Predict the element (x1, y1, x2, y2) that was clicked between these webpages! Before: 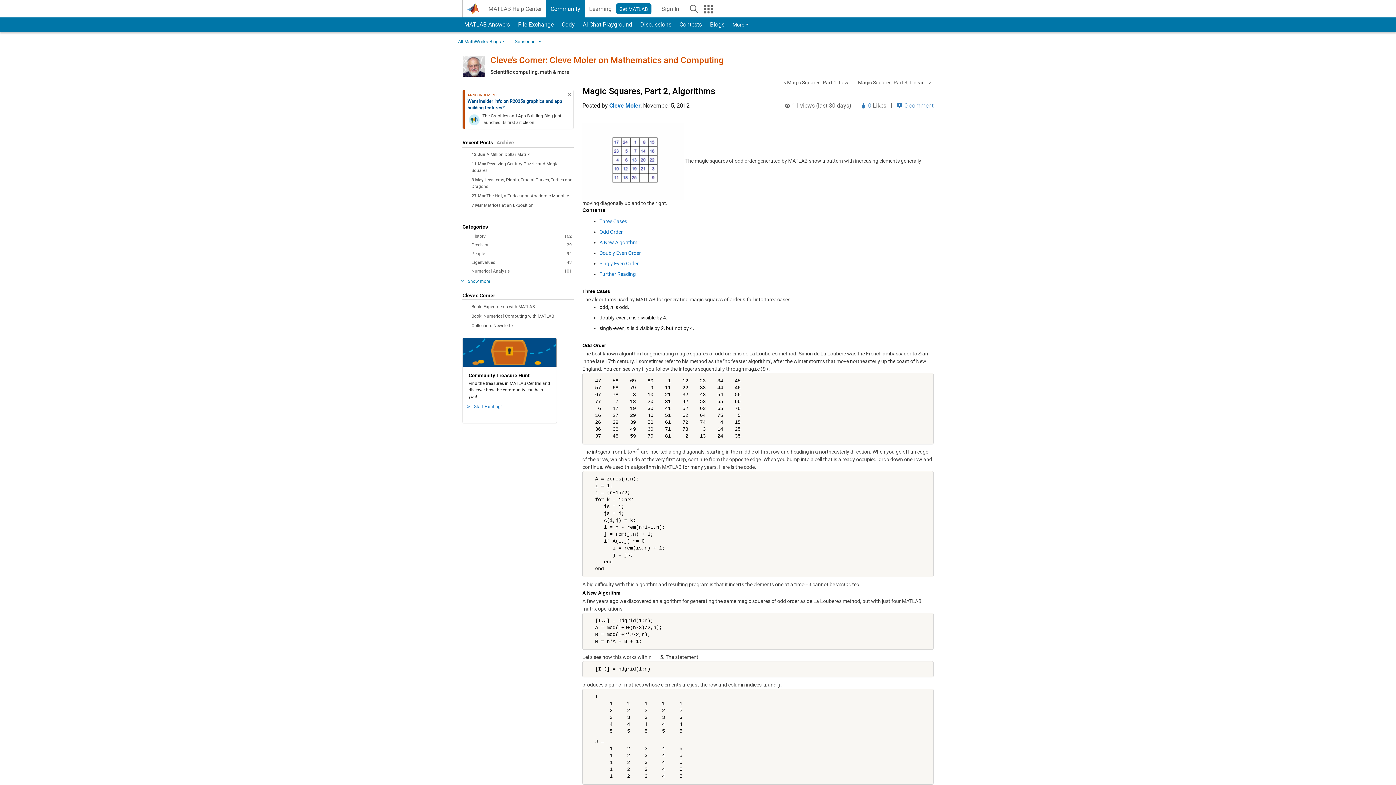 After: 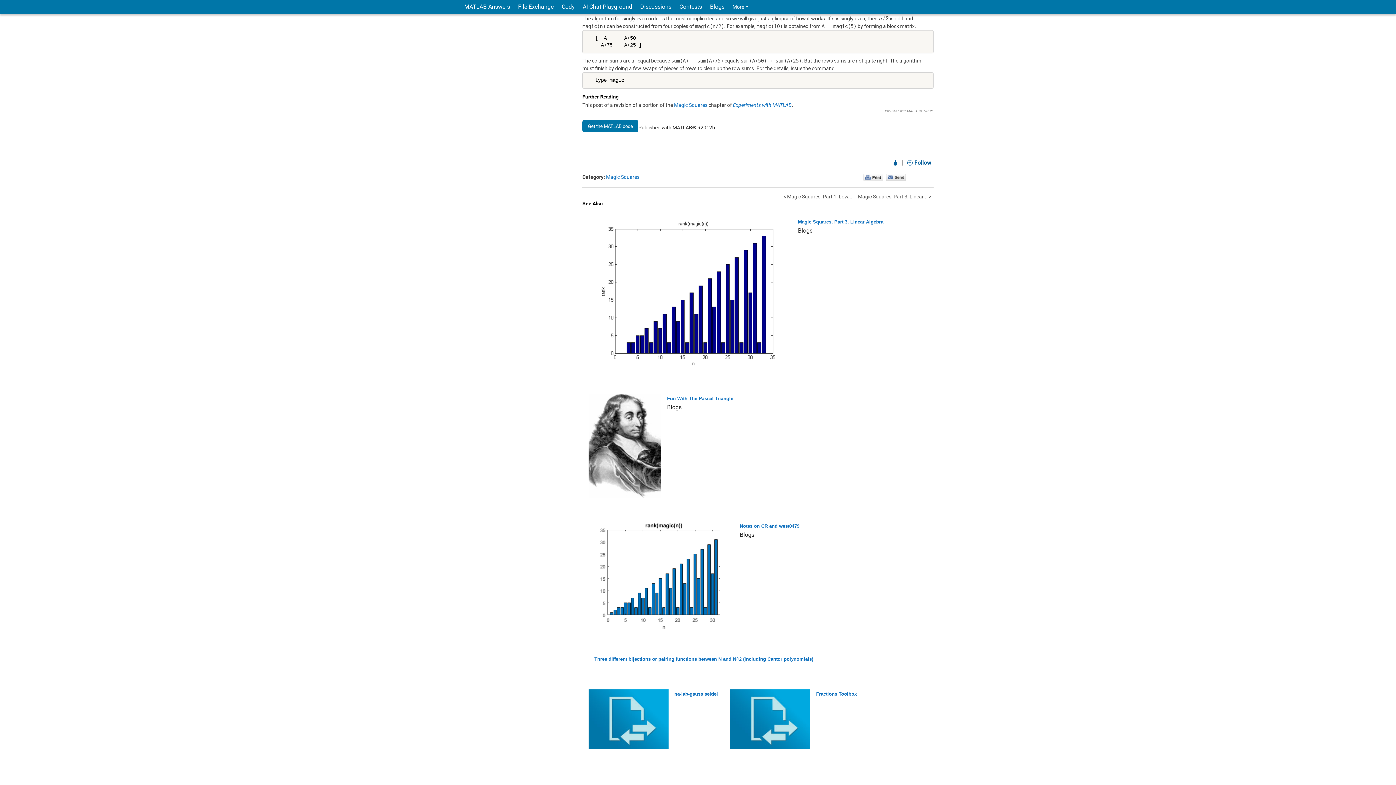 Action: label: Singly Even Order bbox: (599, 260, 638, 266)